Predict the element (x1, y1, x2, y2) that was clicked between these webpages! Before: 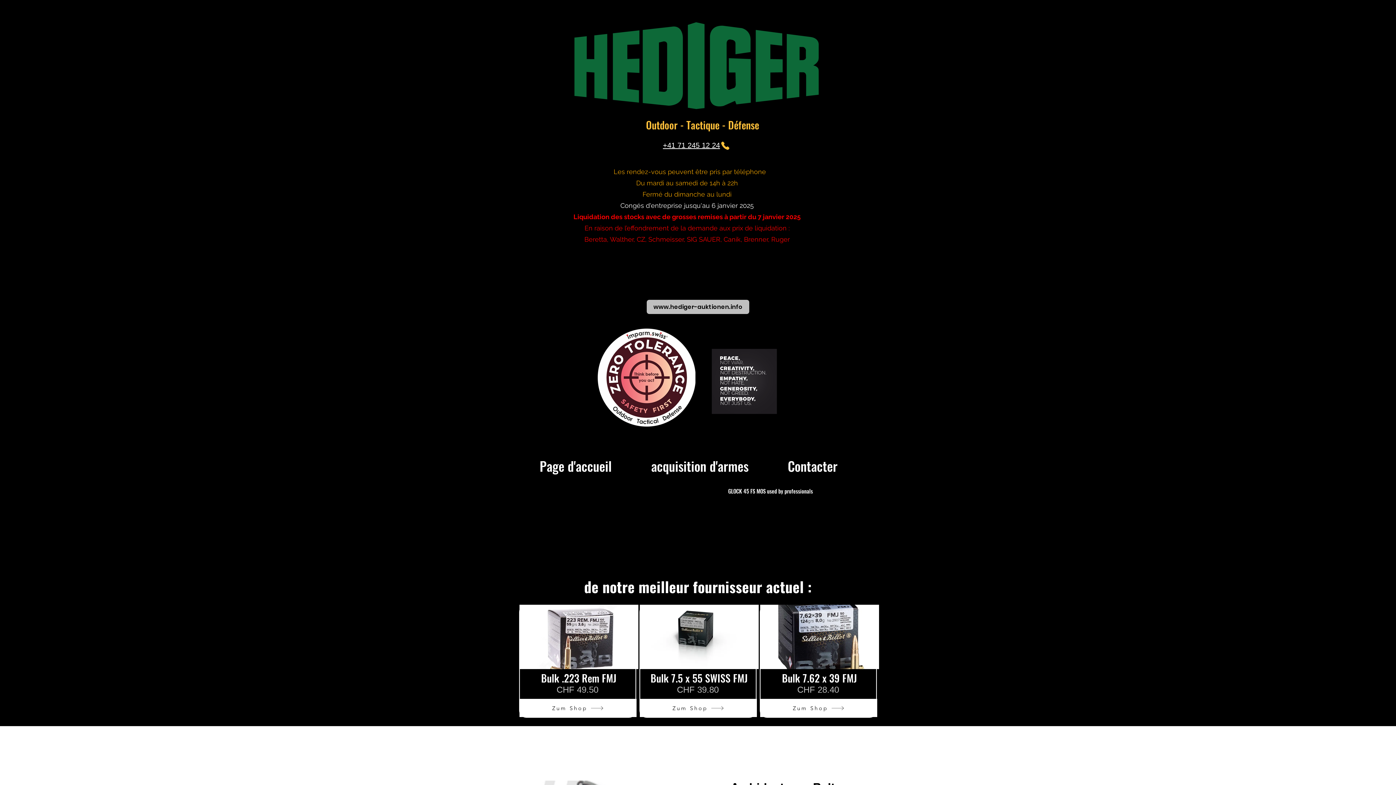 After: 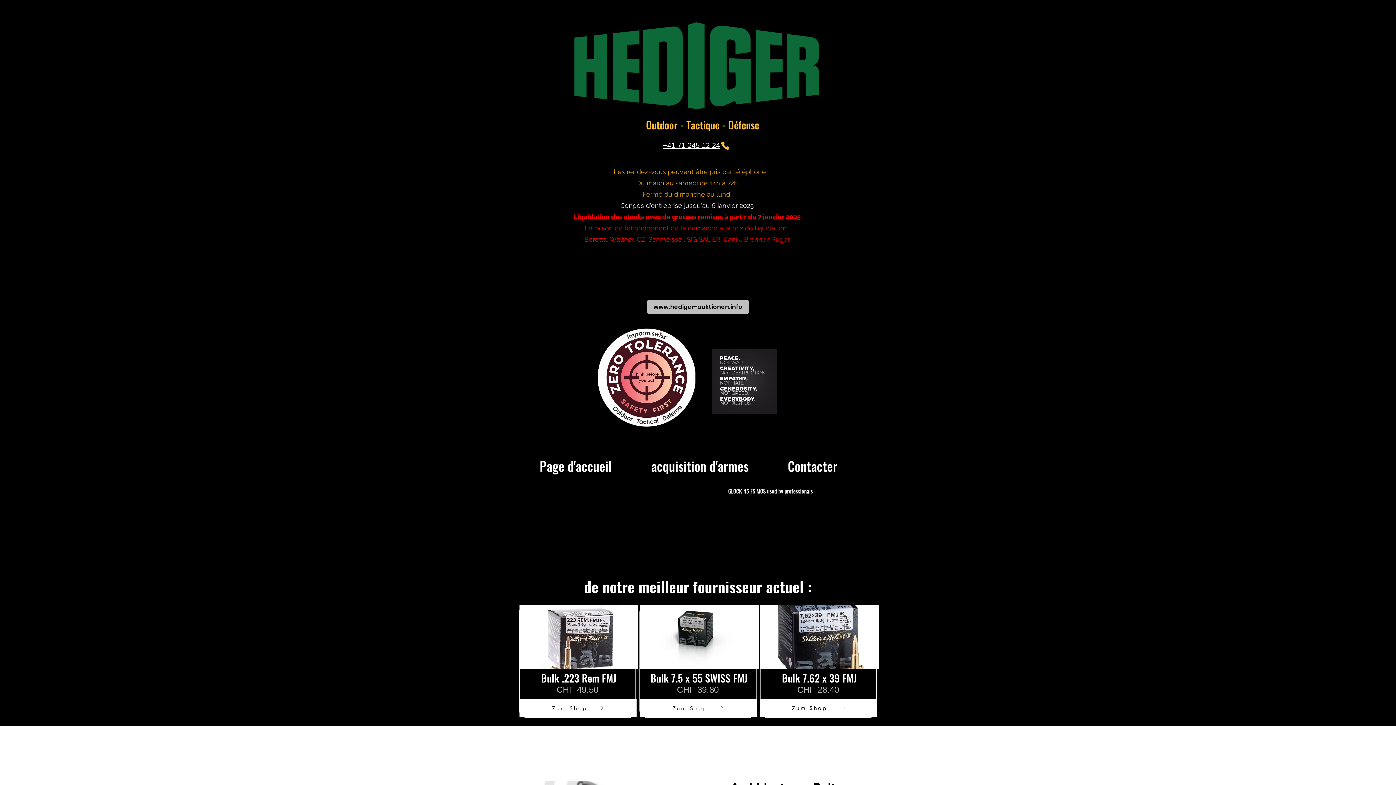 Action: label: Zum Shop bbox: (760, 699, 877, 717)